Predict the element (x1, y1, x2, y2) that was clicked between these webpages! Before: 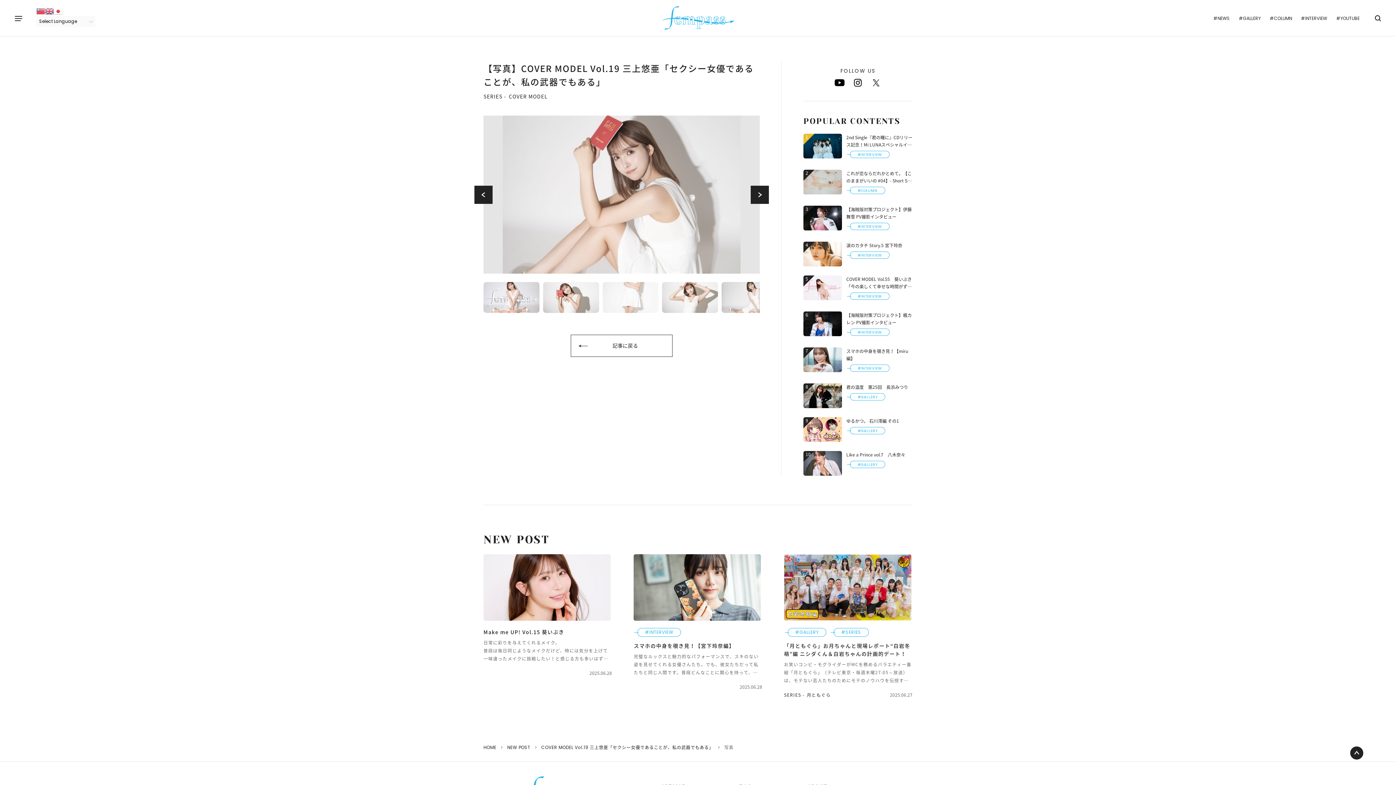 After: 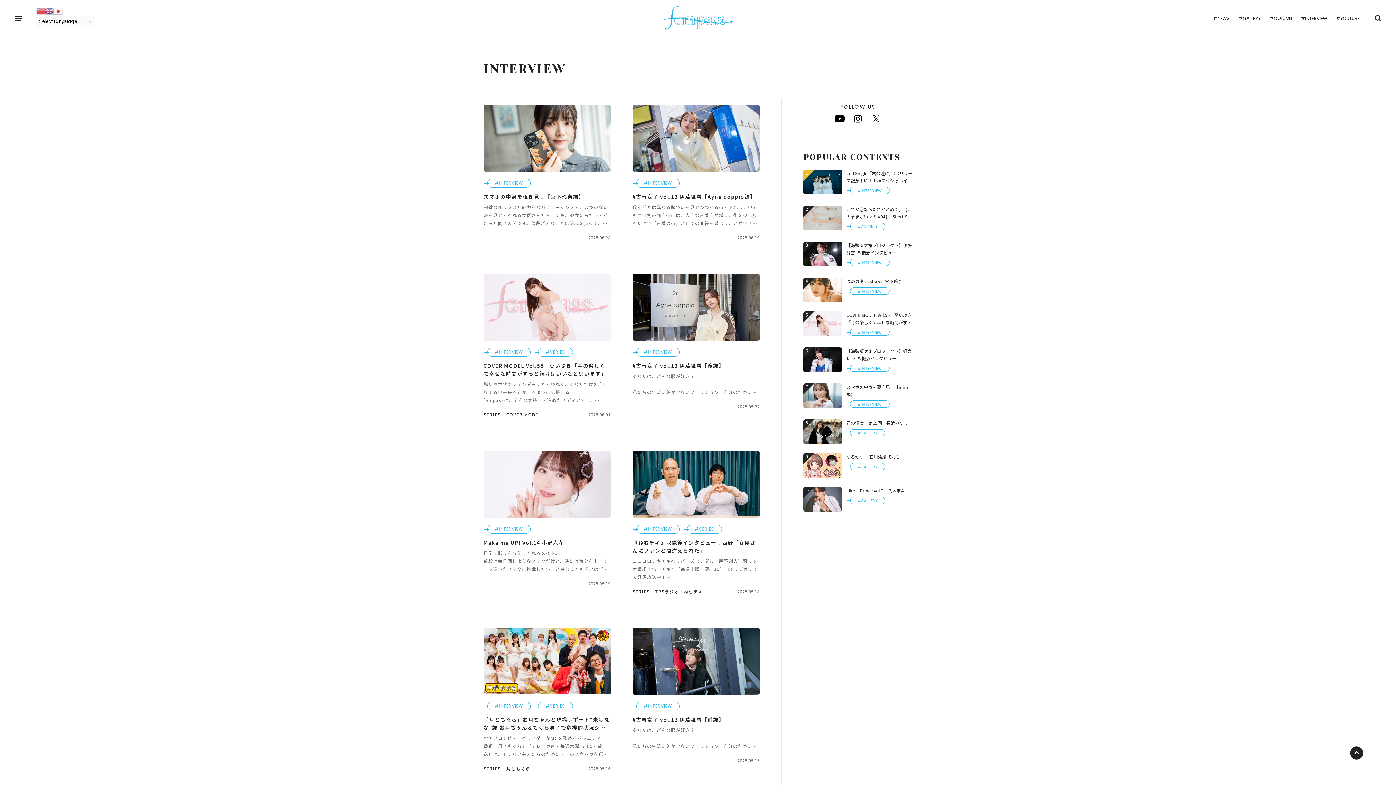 Action: label: #INTERVIEW bbox: (1301, 14, 1327, 23)